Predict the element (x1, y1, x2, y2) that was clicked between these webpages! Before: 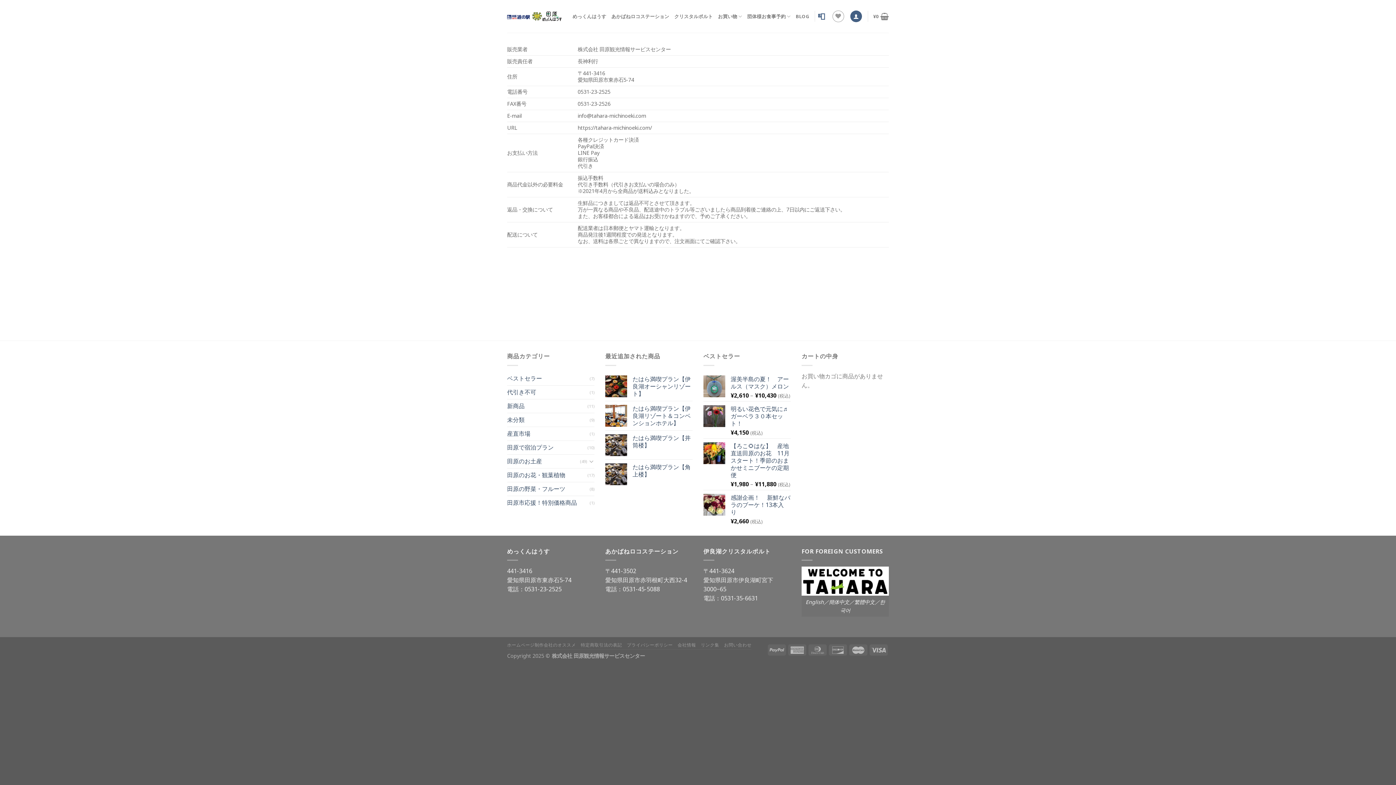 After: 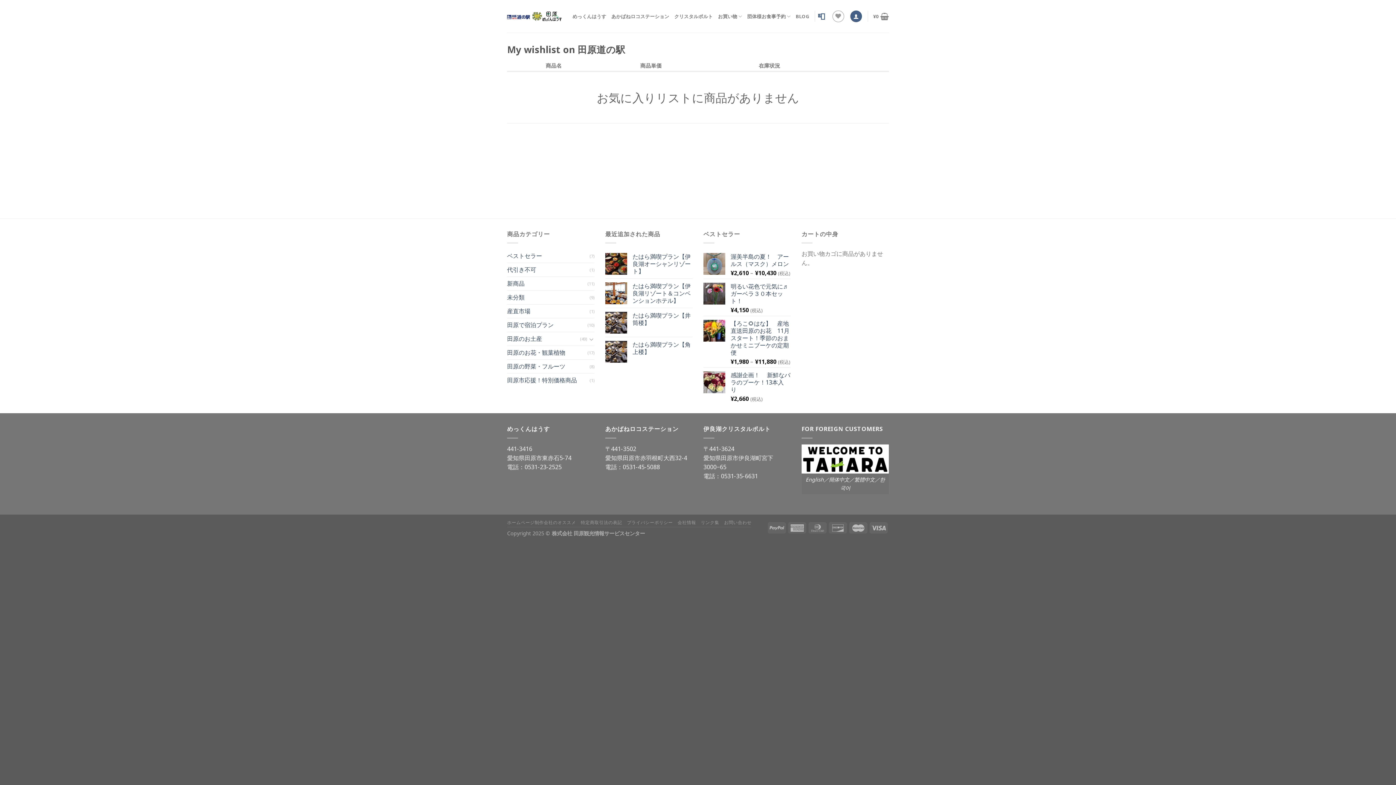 Action: bbox: (832, 10, 844, 22)